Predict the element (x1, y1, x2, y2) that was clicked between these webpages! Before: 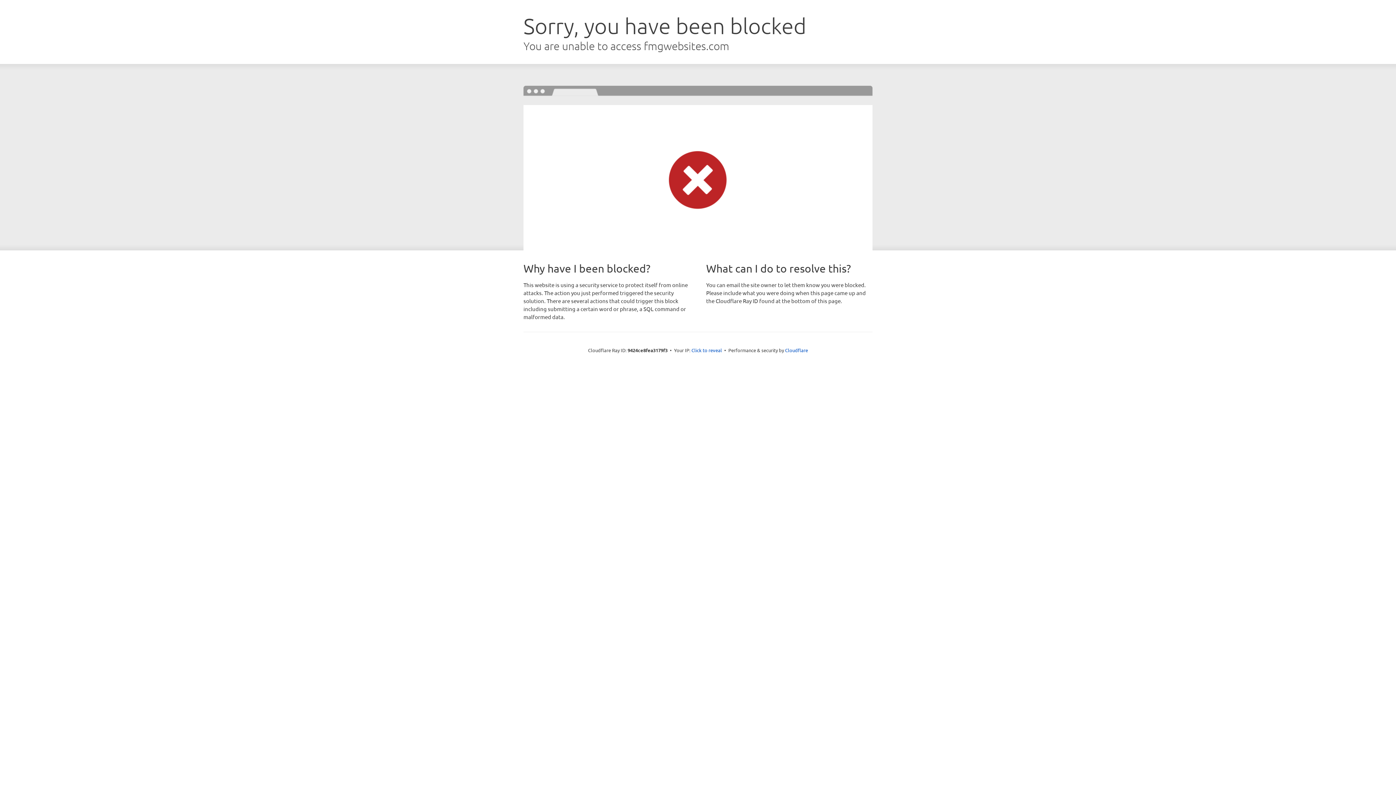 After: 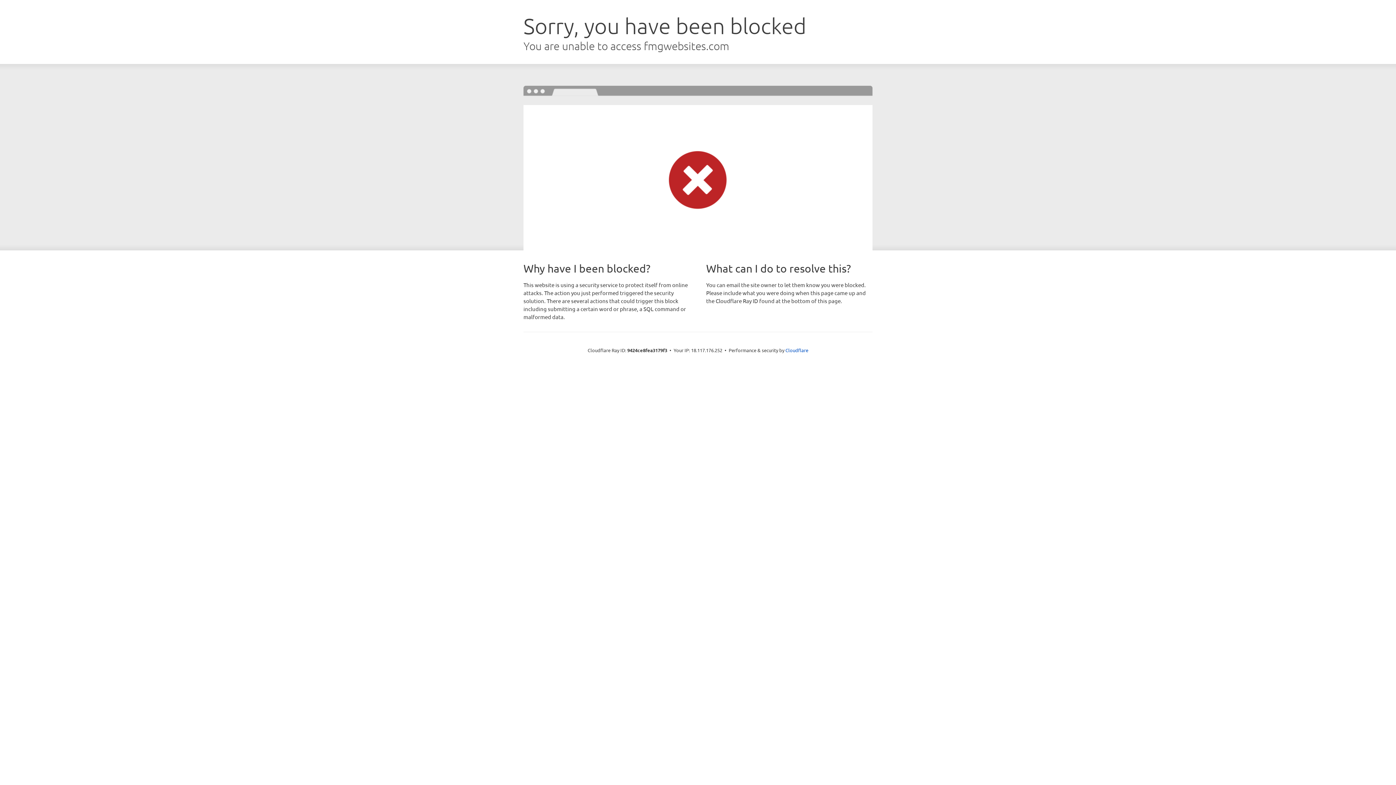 Action: bbox: (691, 346, 722, 353) label: Click to reveal